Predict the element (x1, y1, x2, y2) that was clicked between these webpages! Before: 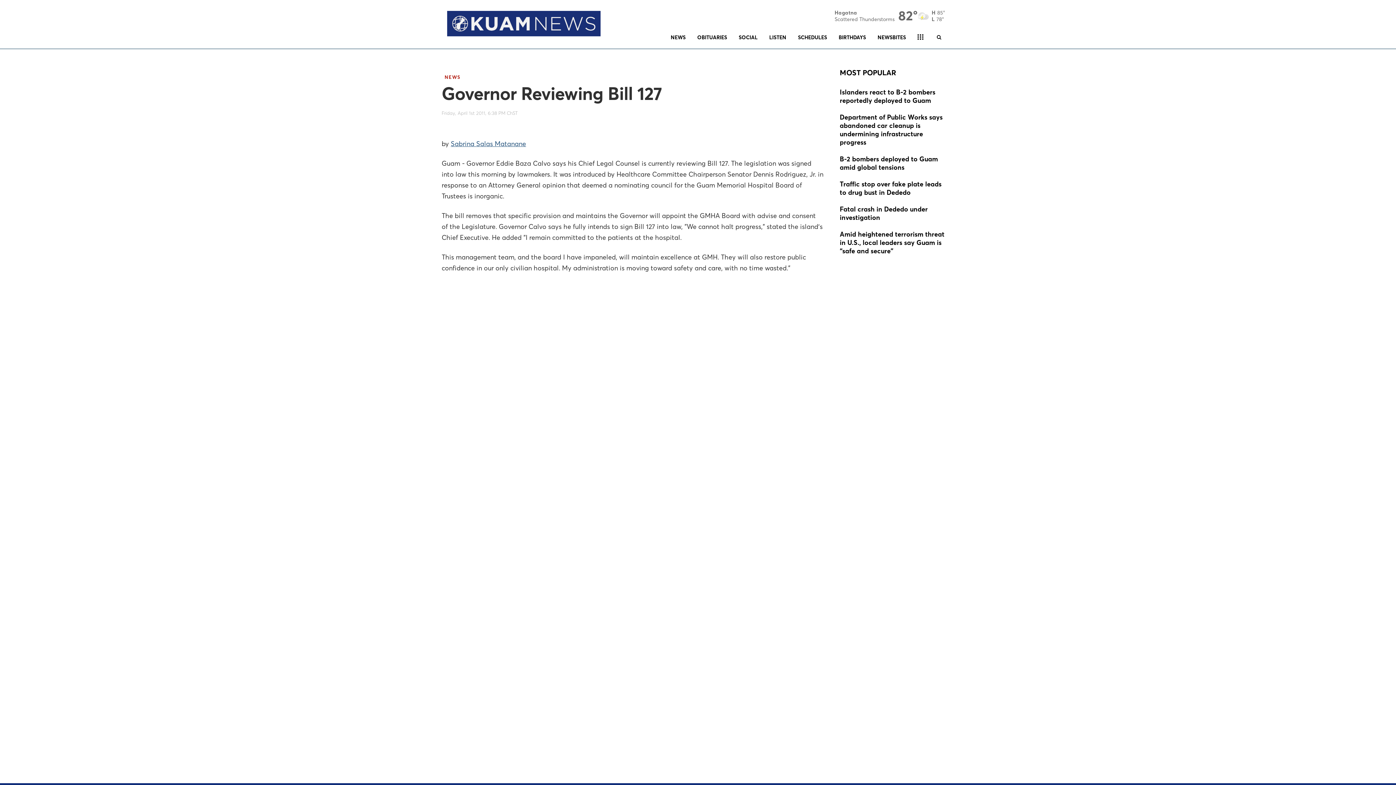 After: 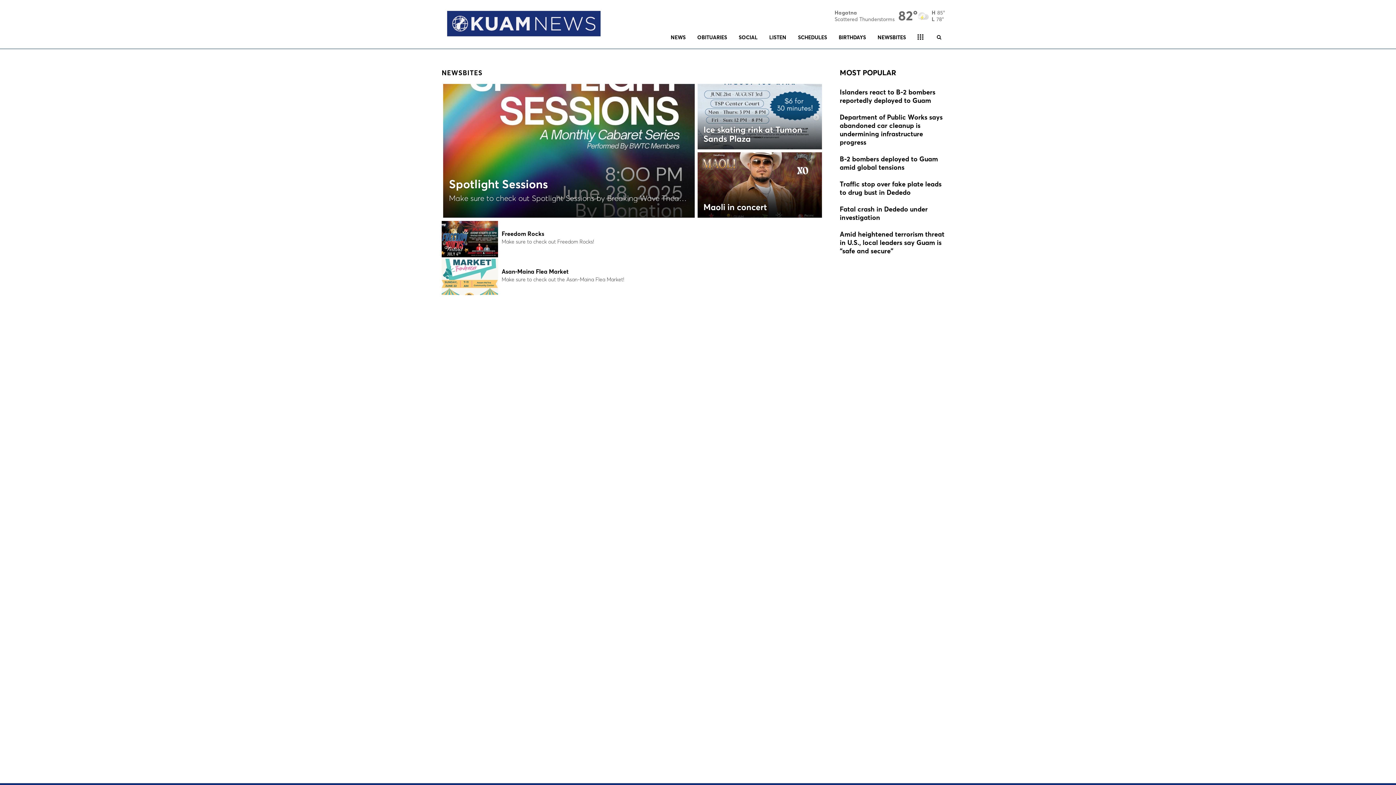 Action: bbox: (872, 26, 912, 48) label: NEWSBITES